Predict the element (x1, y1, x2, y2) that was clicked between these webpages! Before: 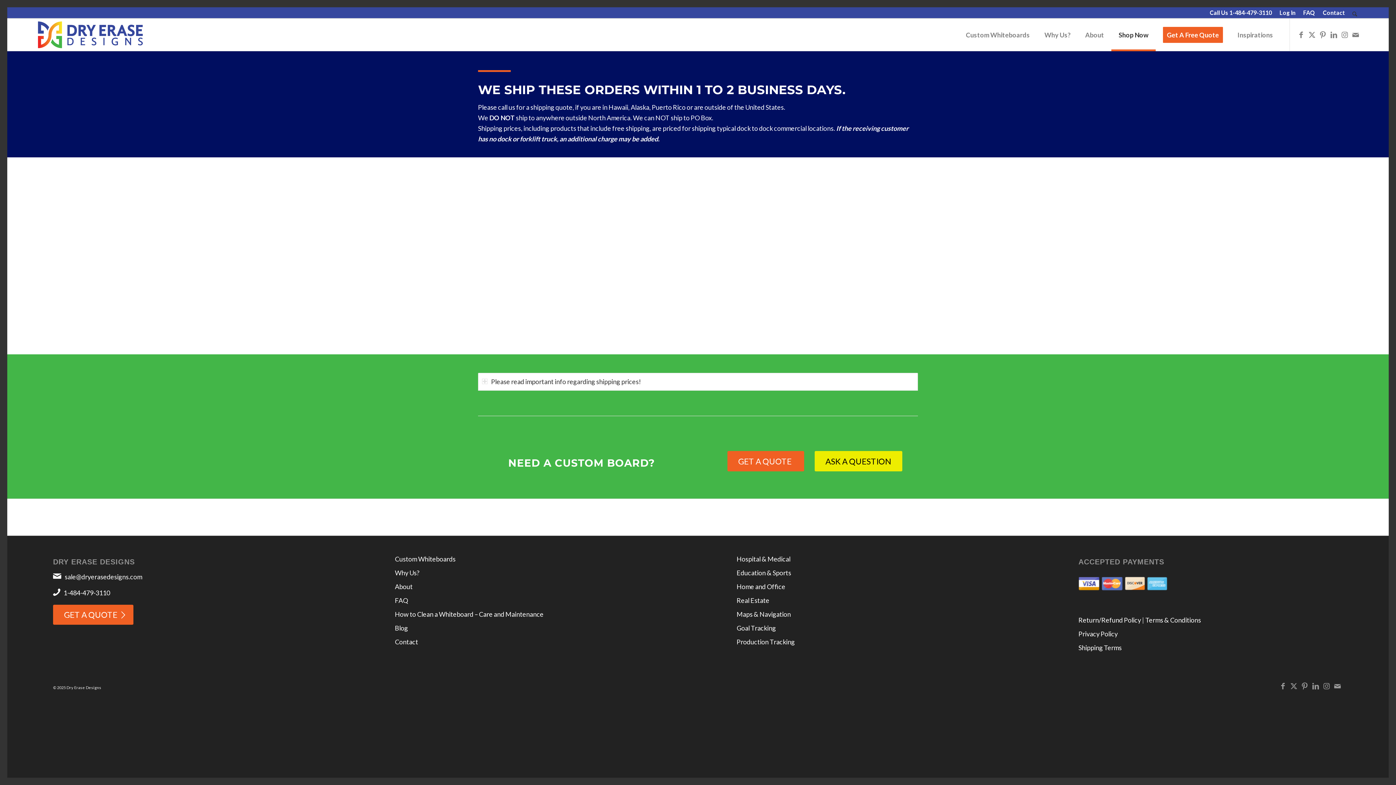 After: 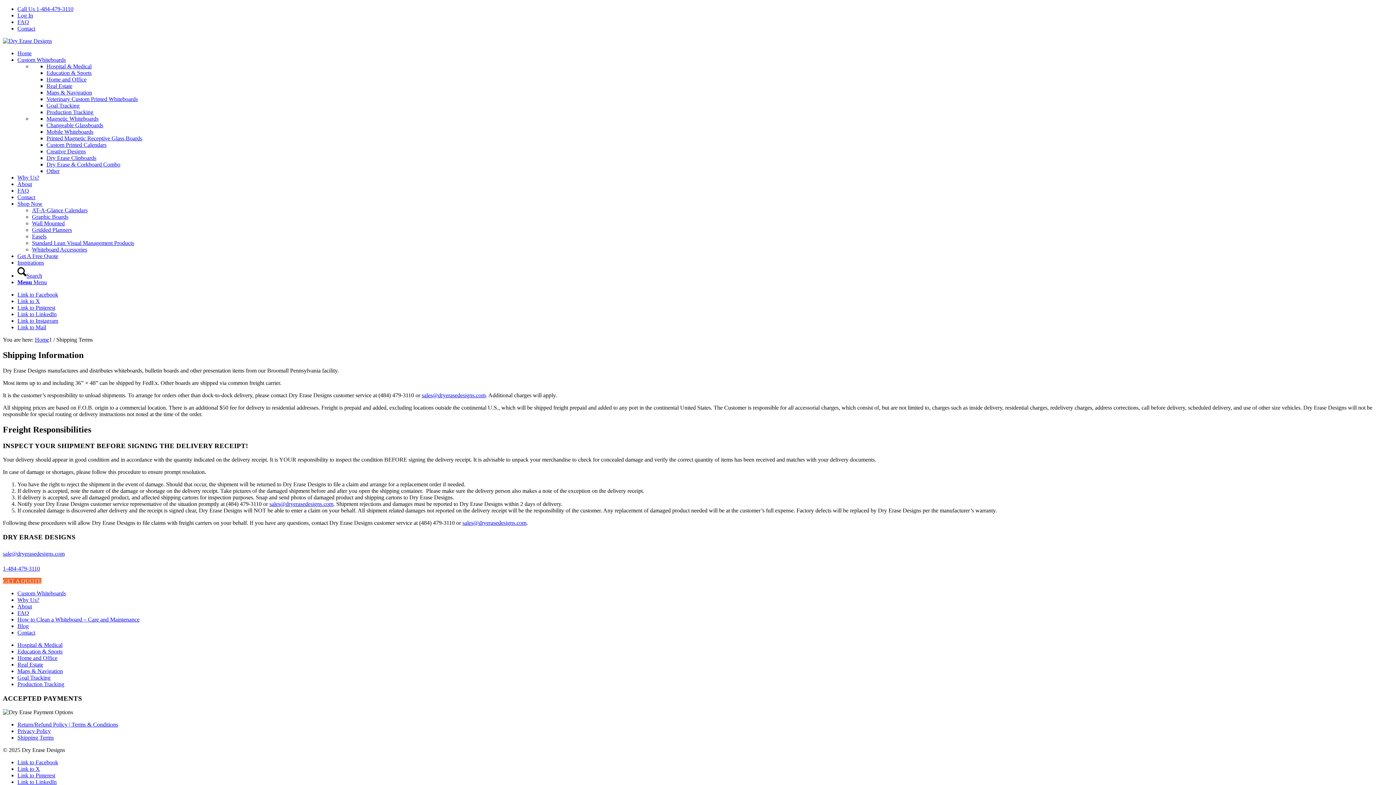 Action: bbox: (1078, 641, 1343, 655) label: Shipping Terms